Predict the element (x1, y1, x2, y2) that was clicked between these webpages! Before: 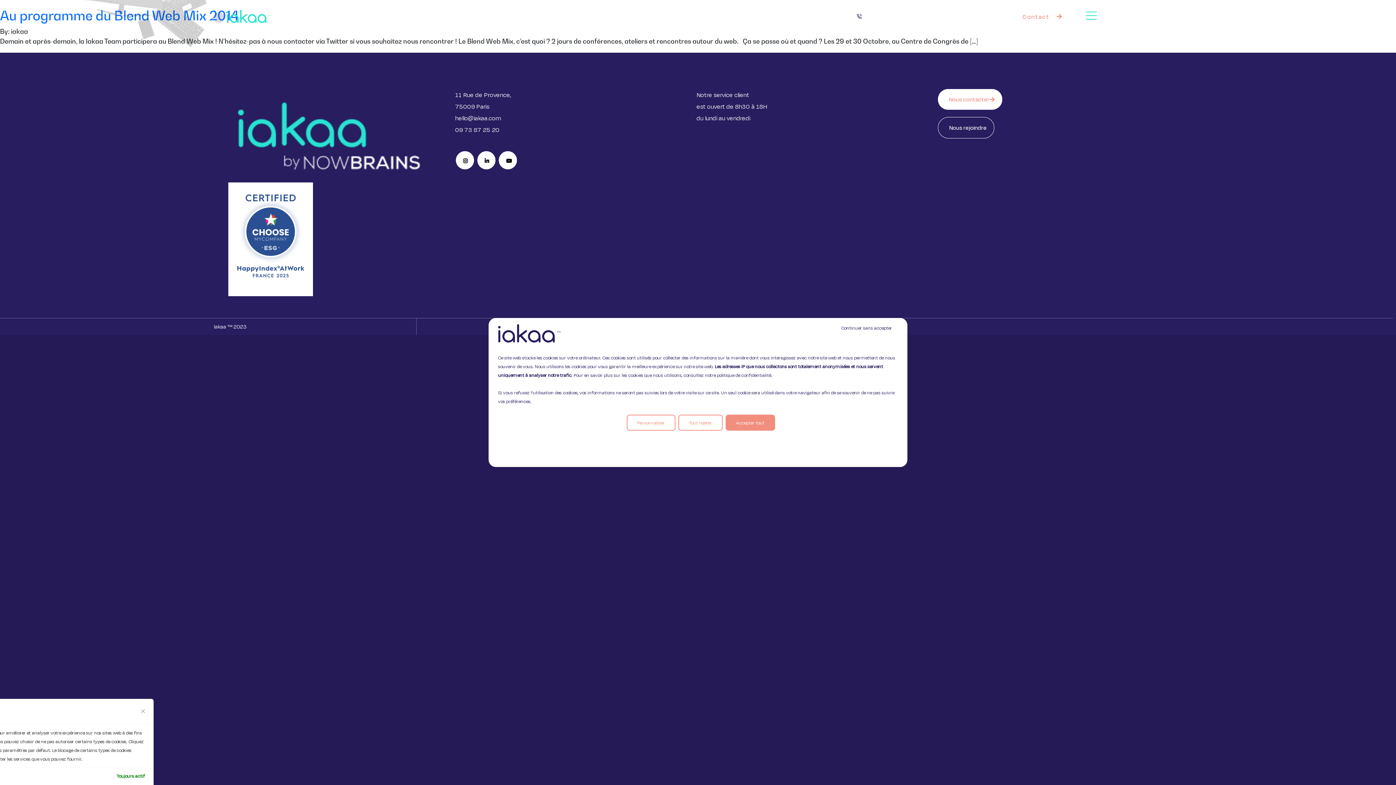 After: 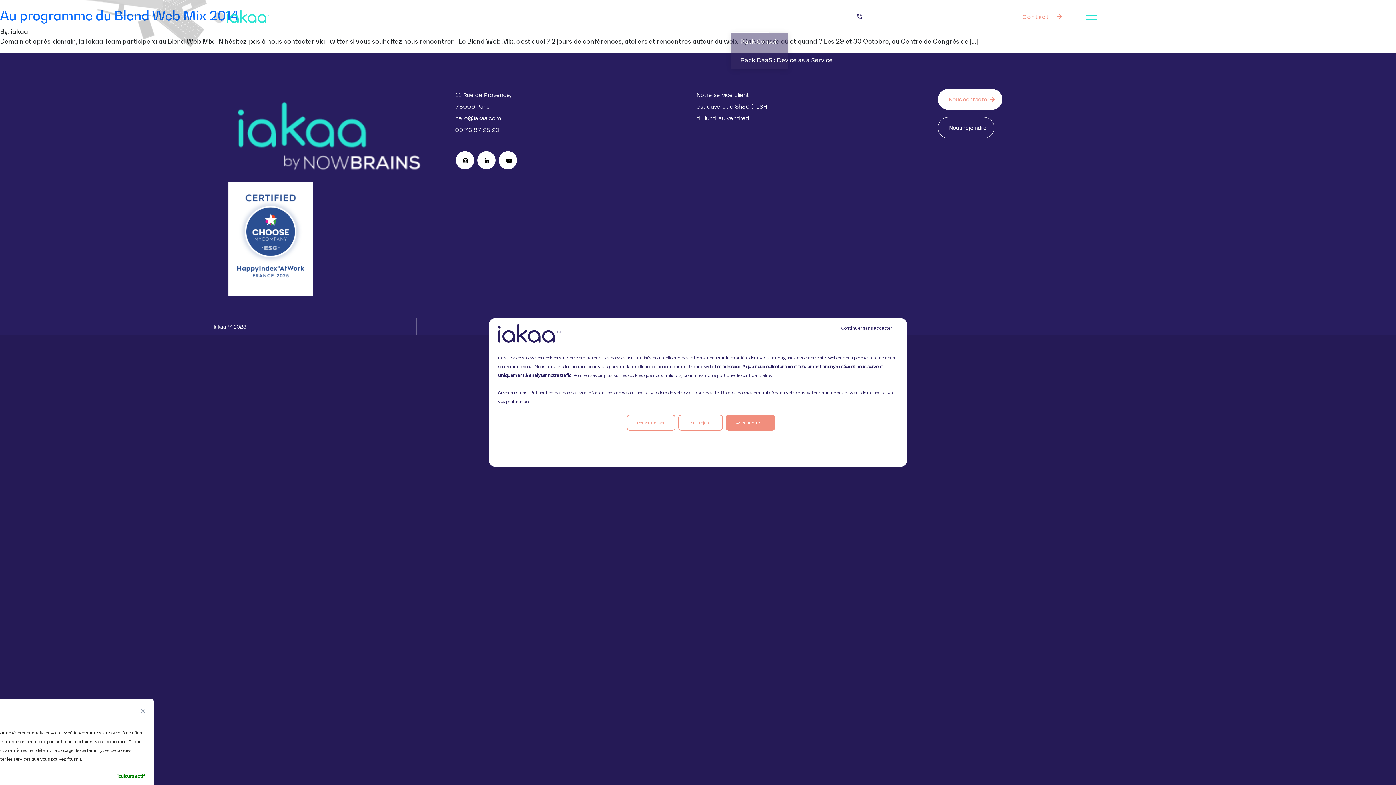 Action: bbox: (731, 0, 769, 32) label: Nos offres